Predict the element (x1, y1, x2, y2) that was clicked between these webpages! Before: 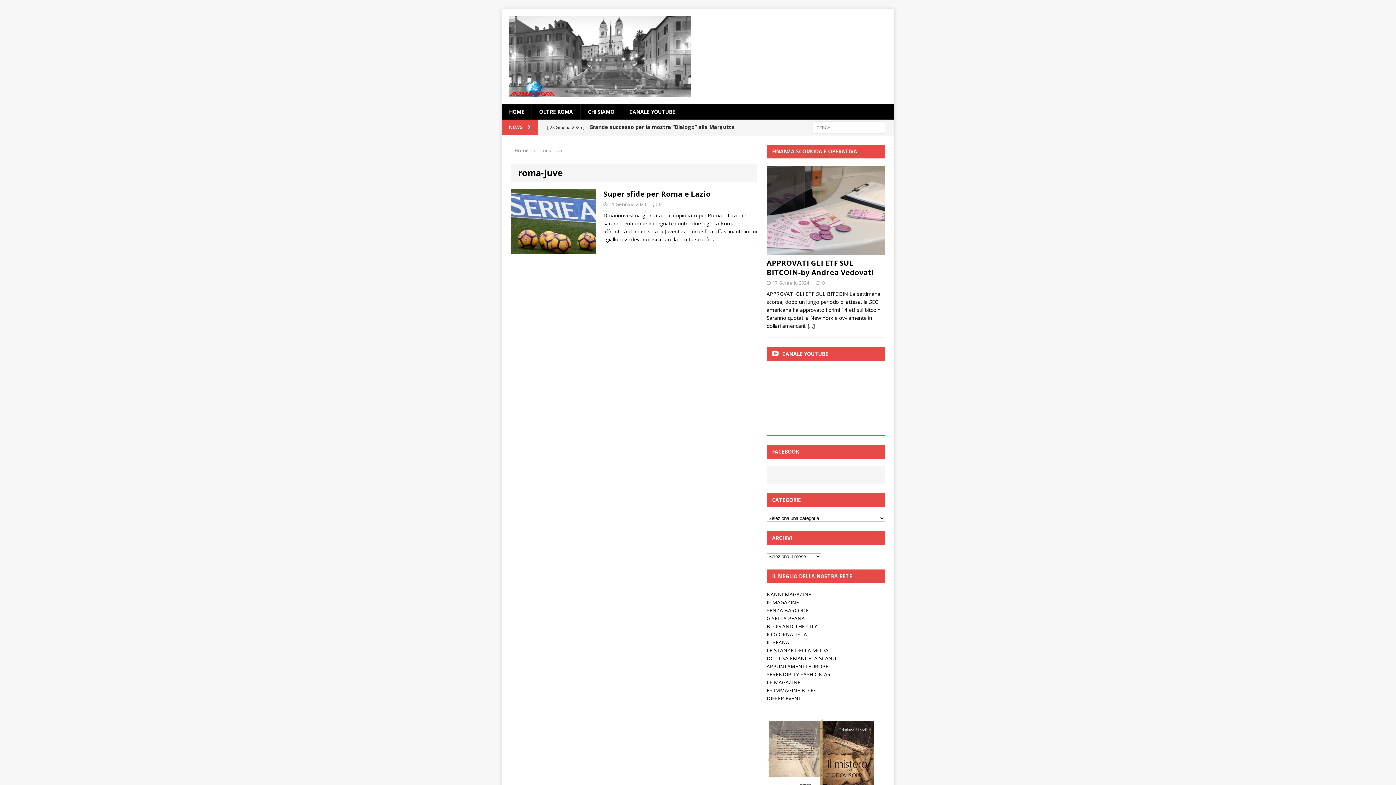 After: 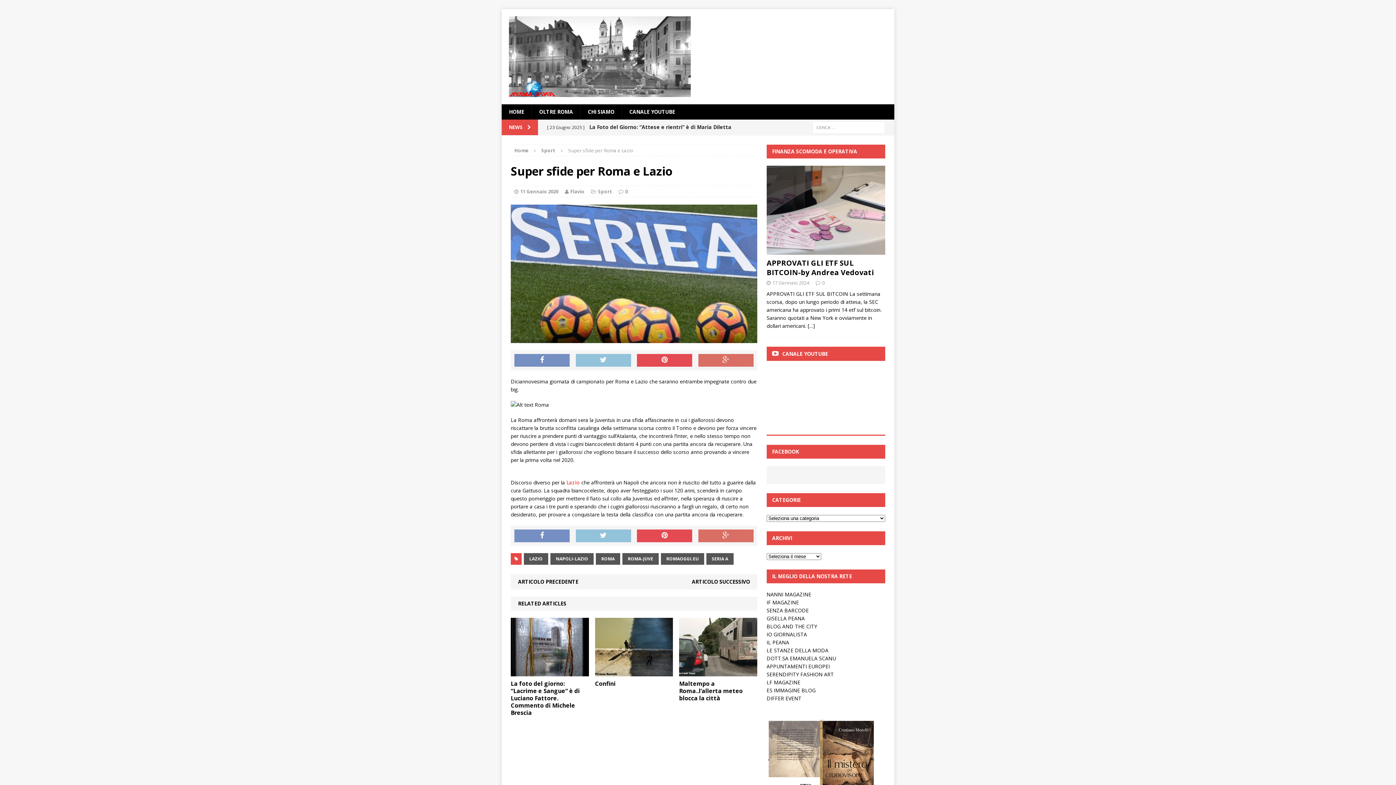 Action: bbox: (510, 246, 596, 252)